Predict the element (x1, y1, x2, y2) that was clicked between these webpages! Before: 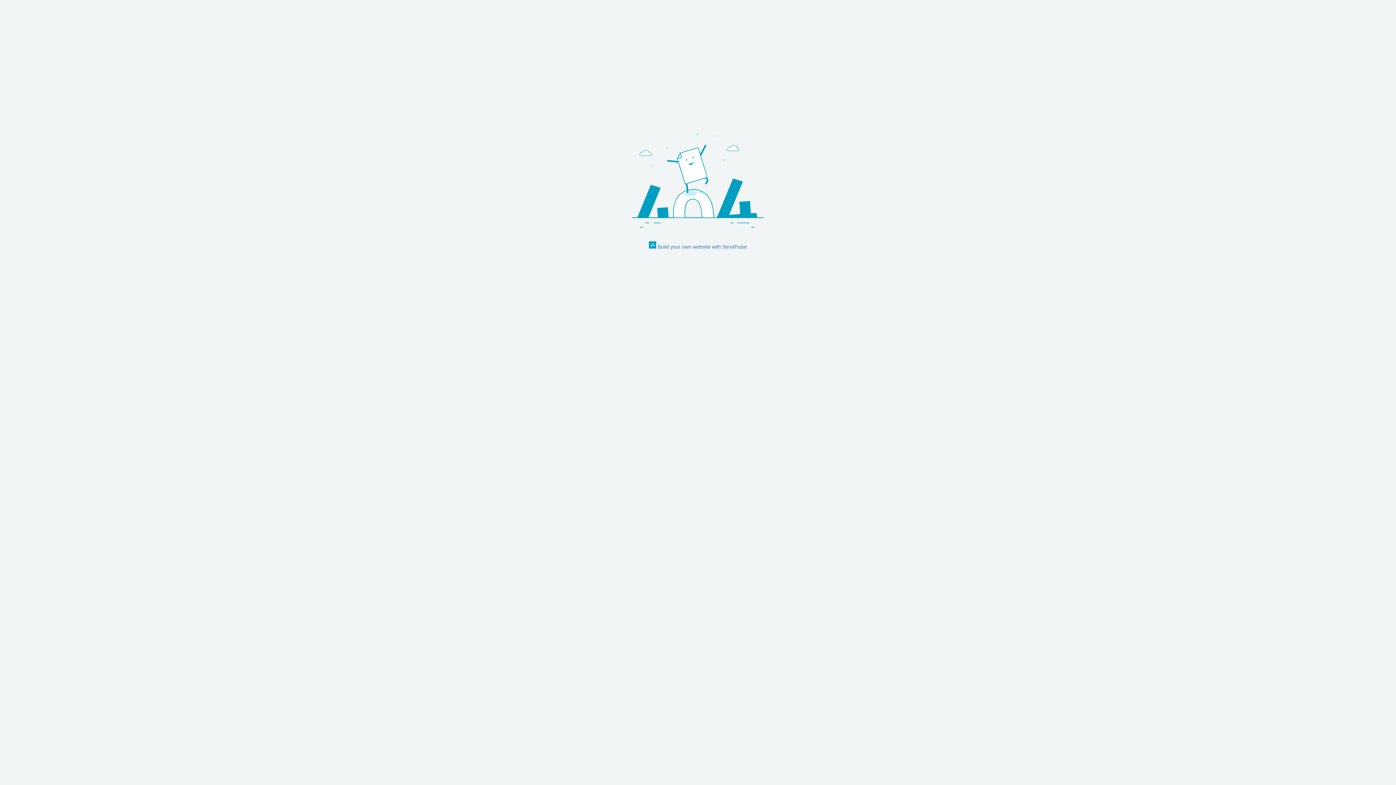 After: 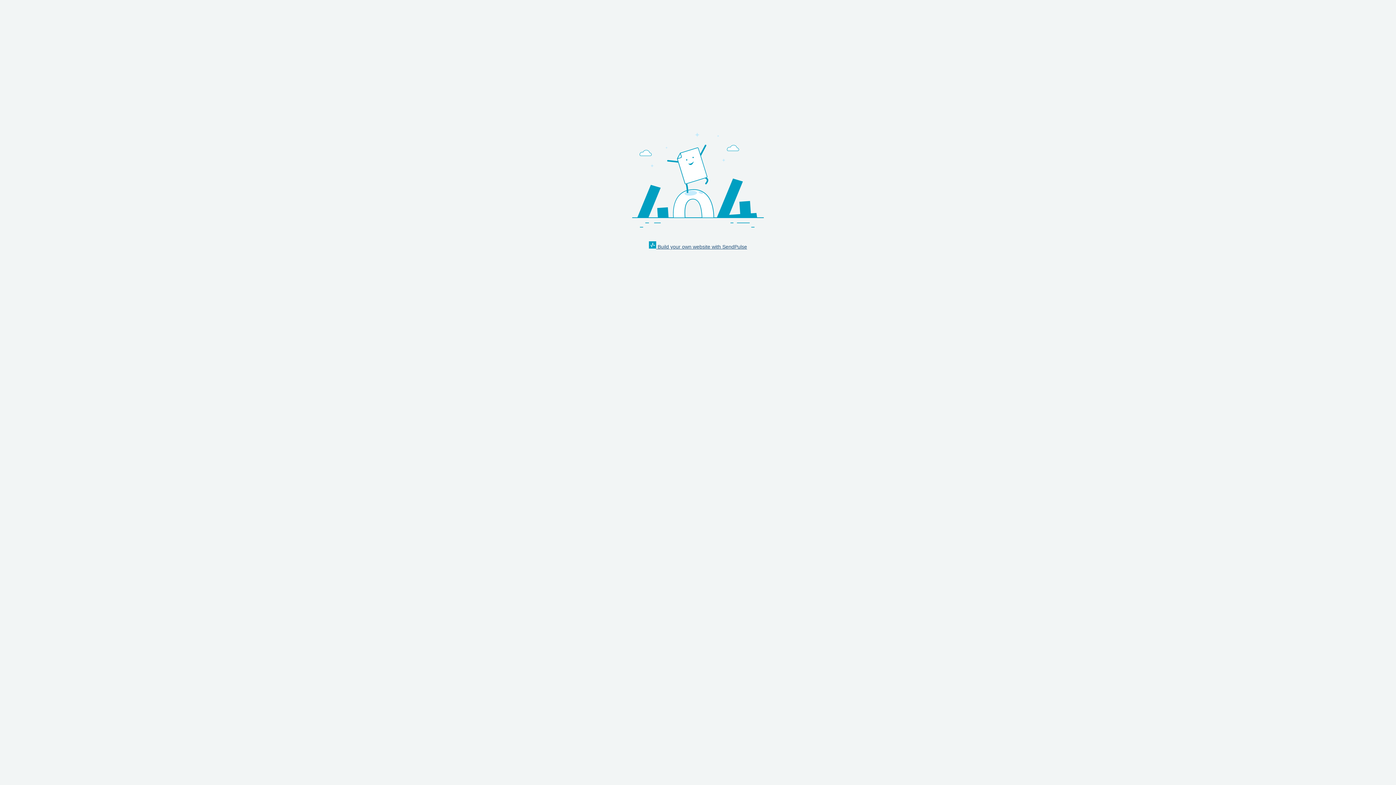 Action: bbox: (649, 241, 747, 250) label:  Build your own website with SendPulse